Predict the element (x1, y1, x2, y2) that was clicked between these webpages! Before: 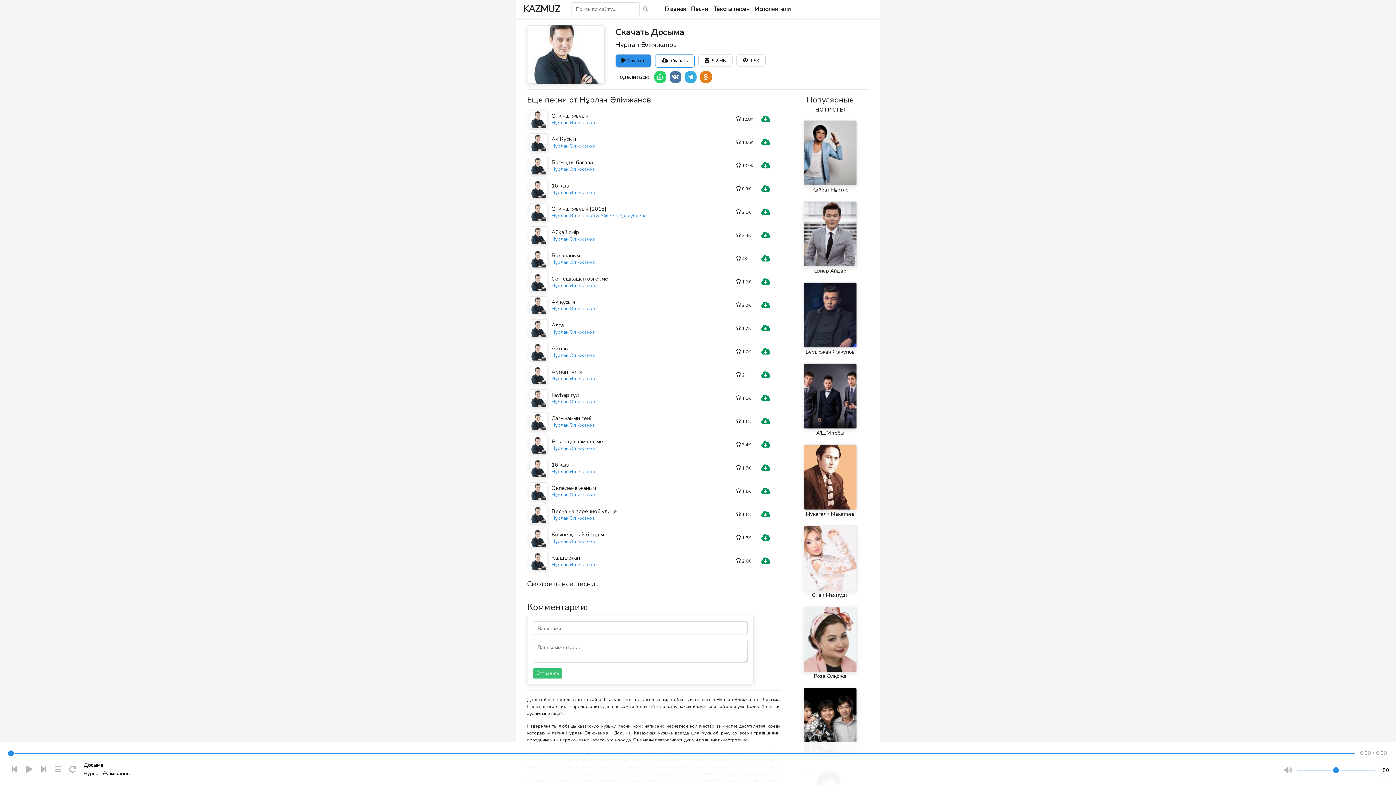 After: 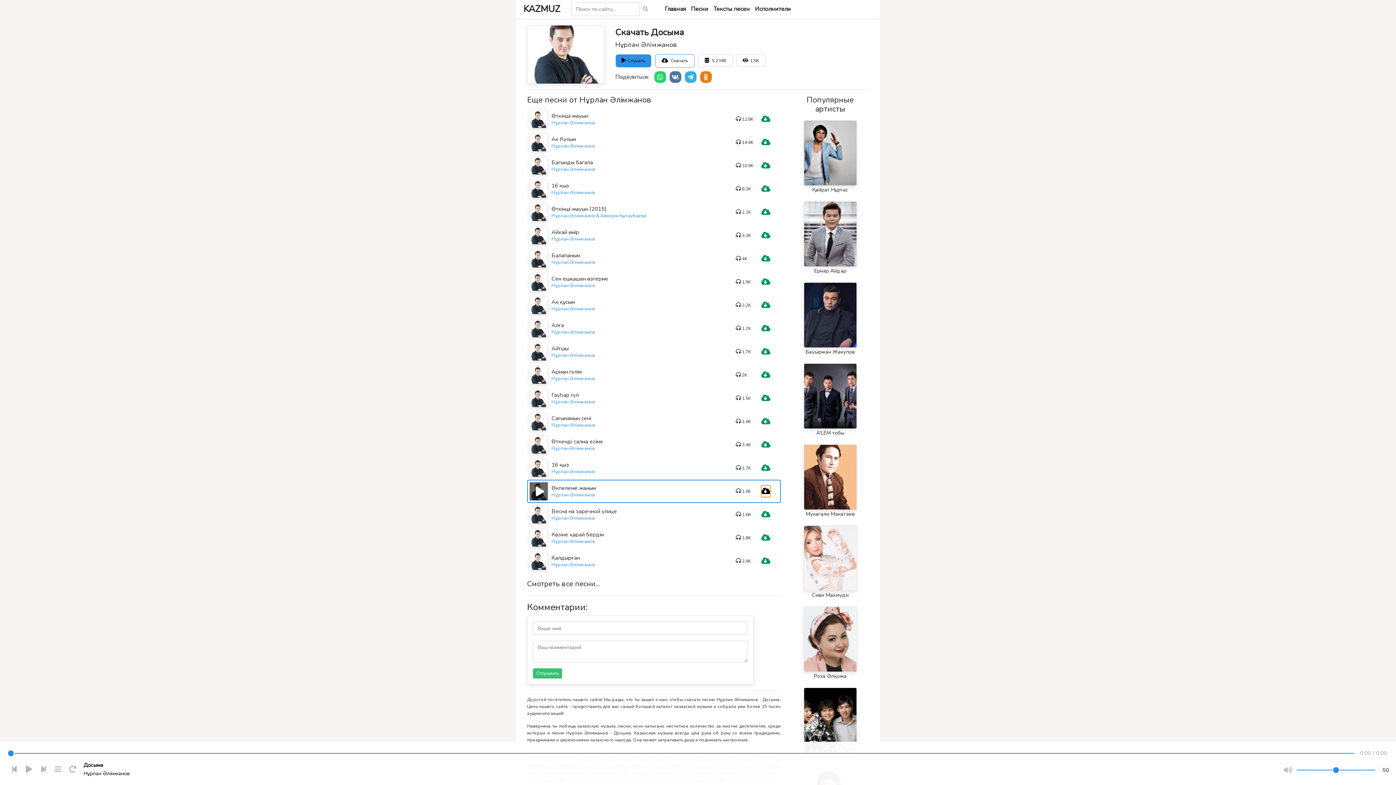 Action: bbox: (761, 485, 770, 497)